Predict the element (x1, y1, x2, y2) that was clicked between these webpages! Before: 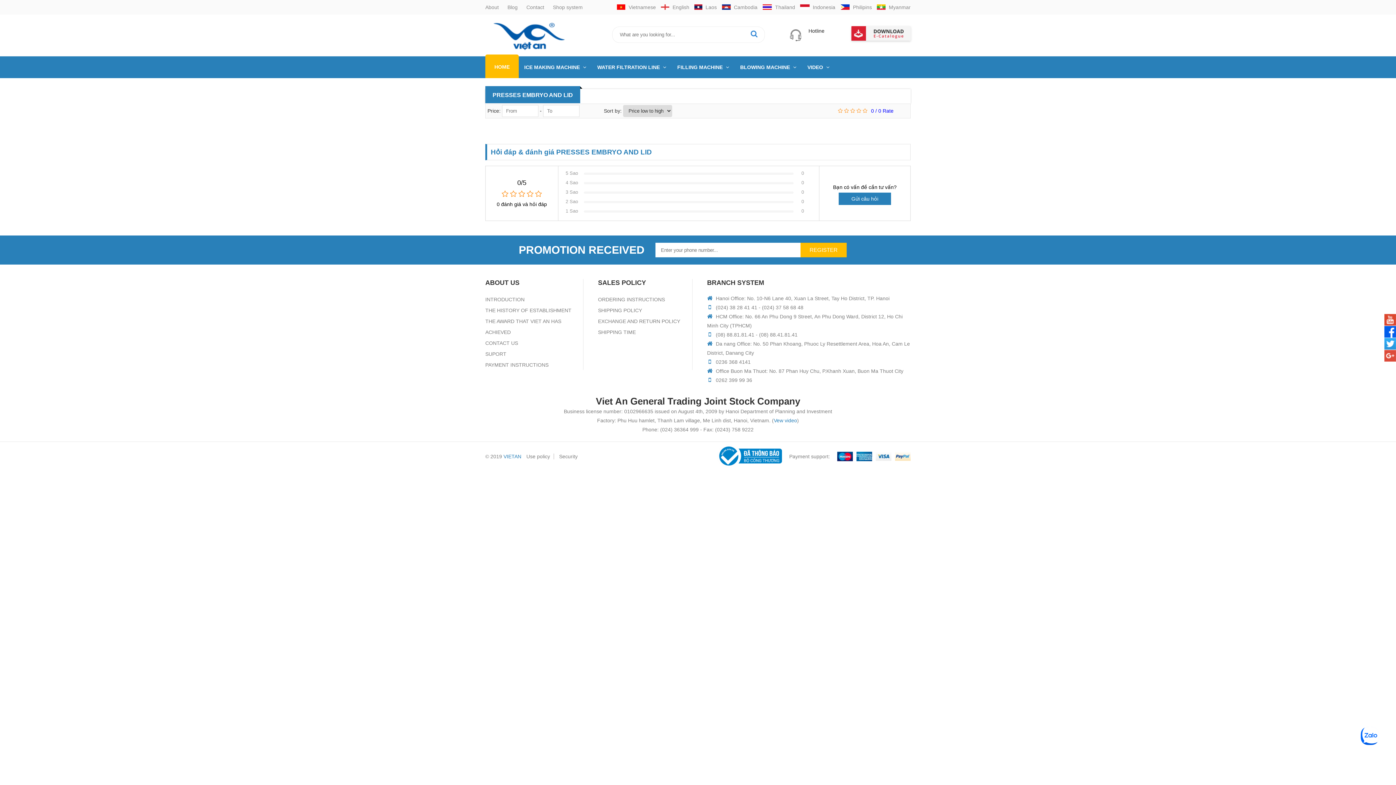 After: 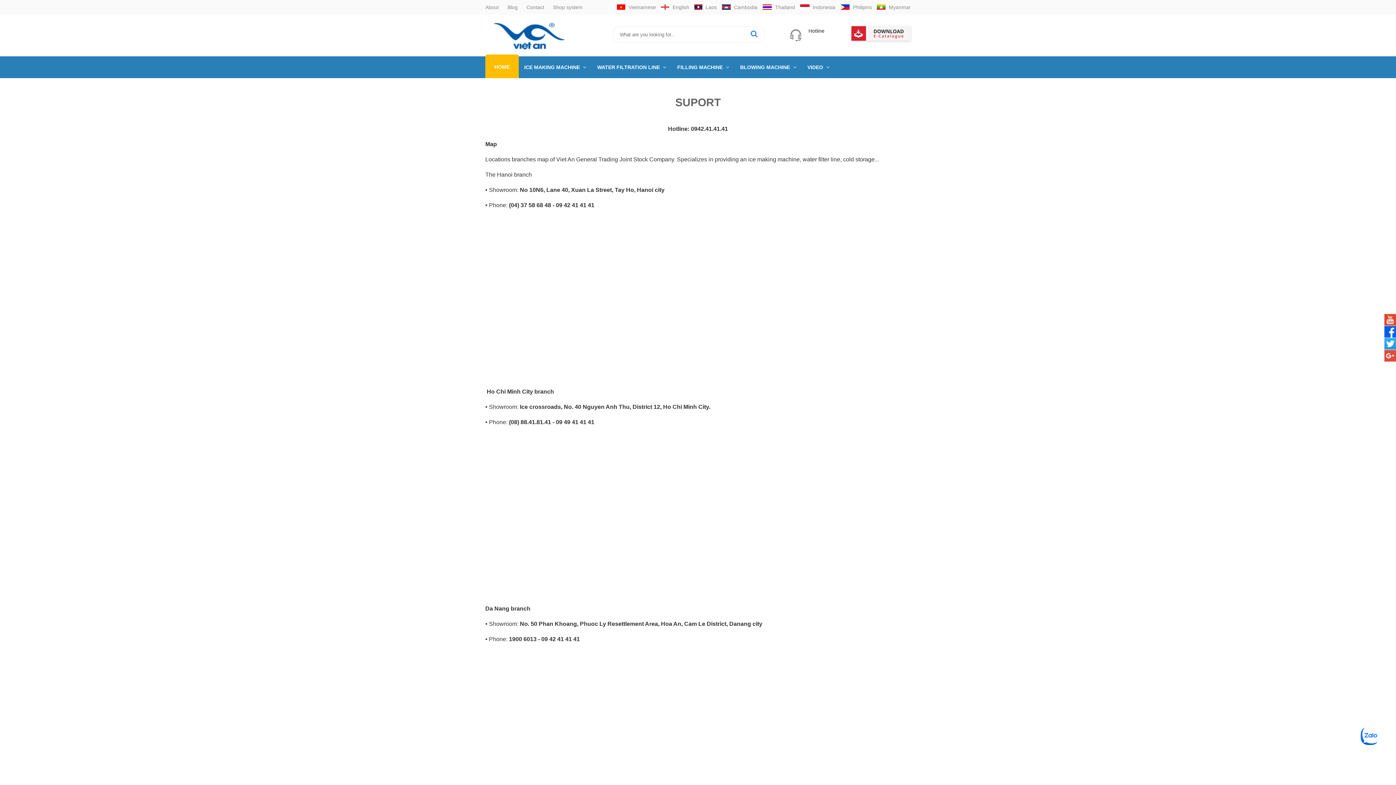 Action: label: SUPORT bbox: (485, 351, 506, 357)